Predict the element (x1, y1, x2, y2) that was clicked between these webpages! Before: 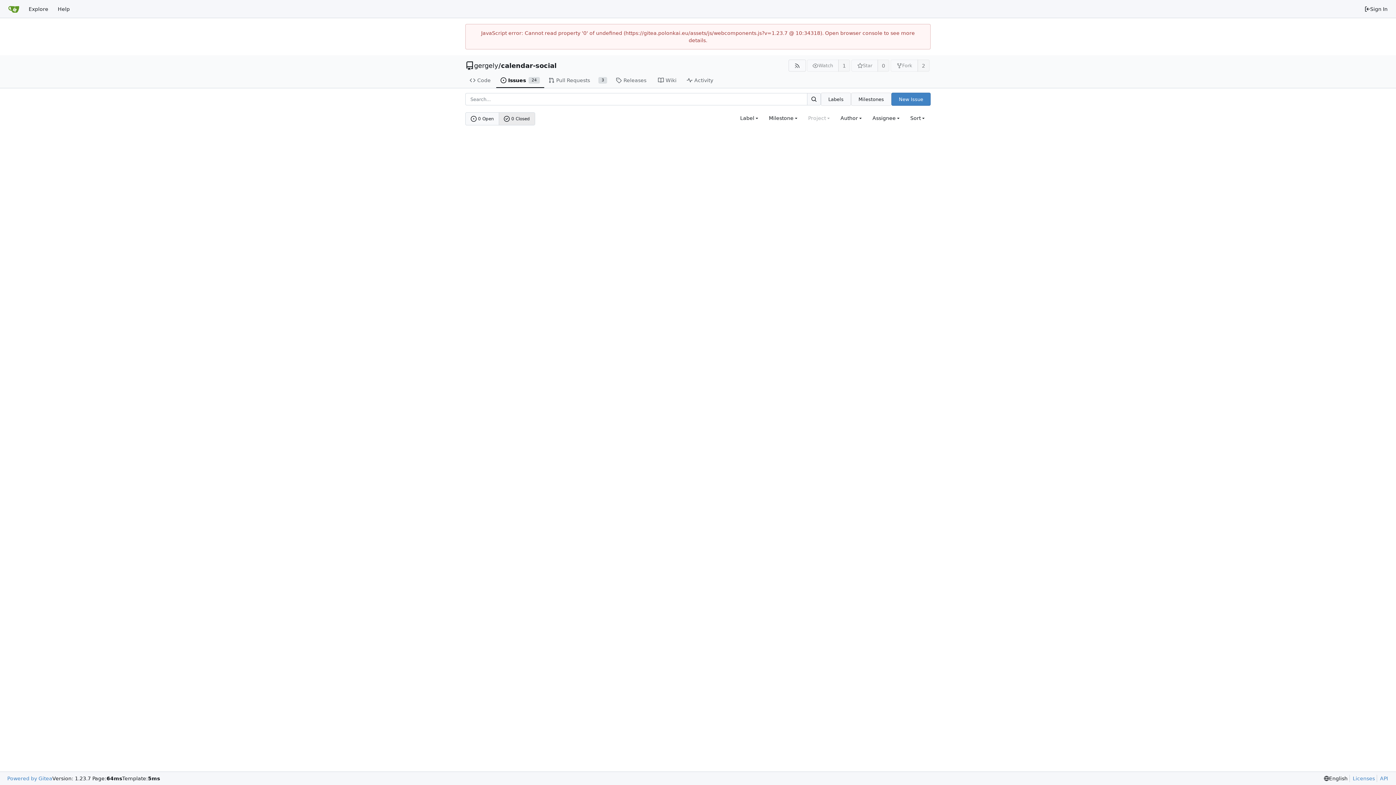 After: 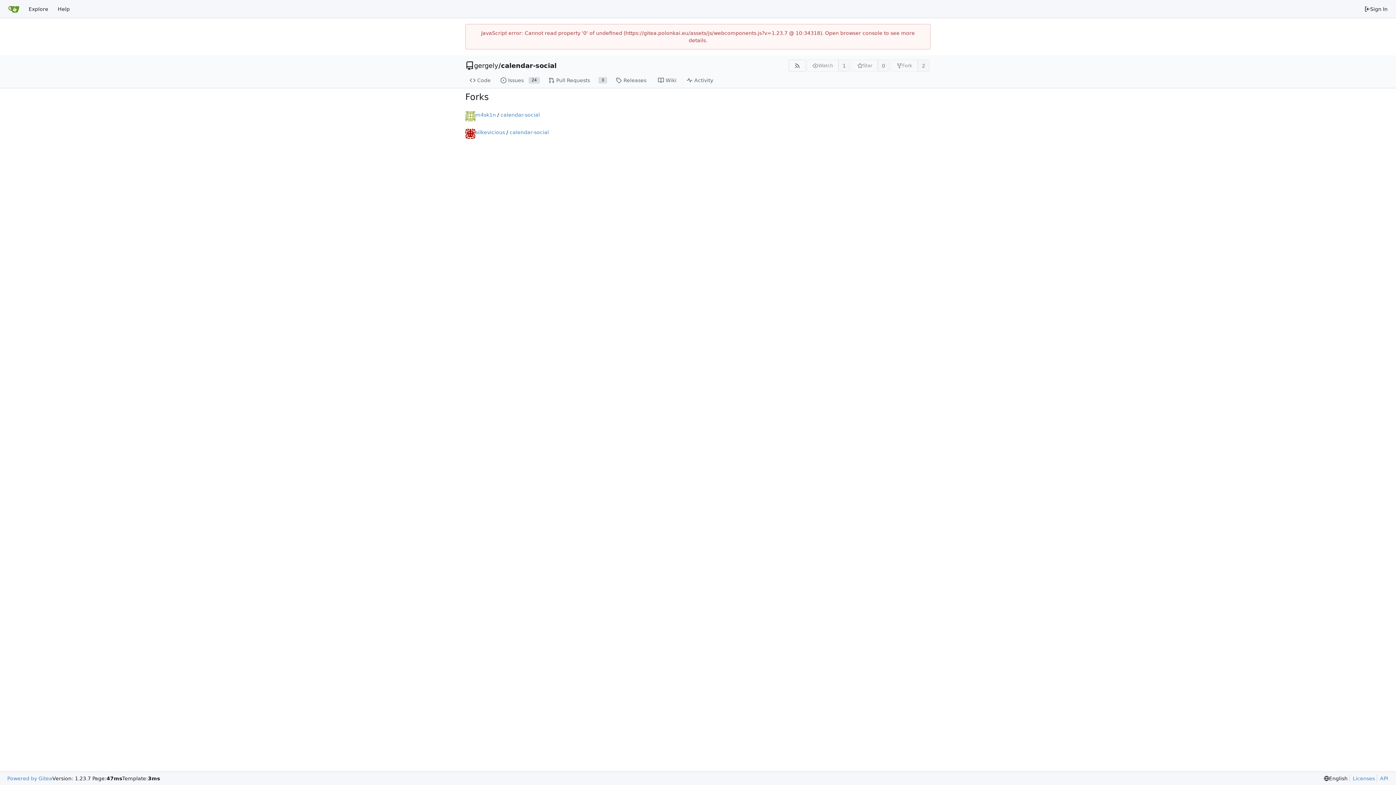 Action: label: 2 bbox: (917, 59, 929, 71)